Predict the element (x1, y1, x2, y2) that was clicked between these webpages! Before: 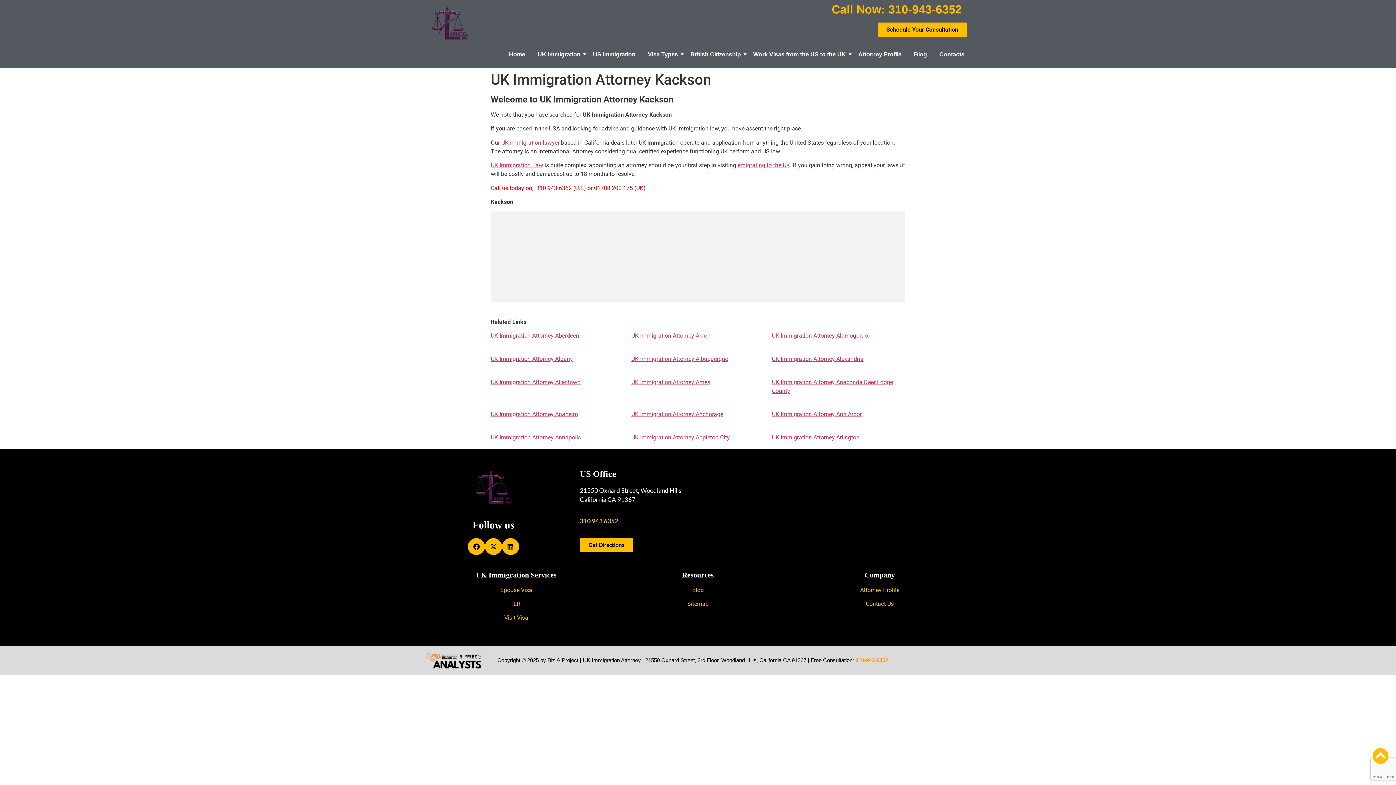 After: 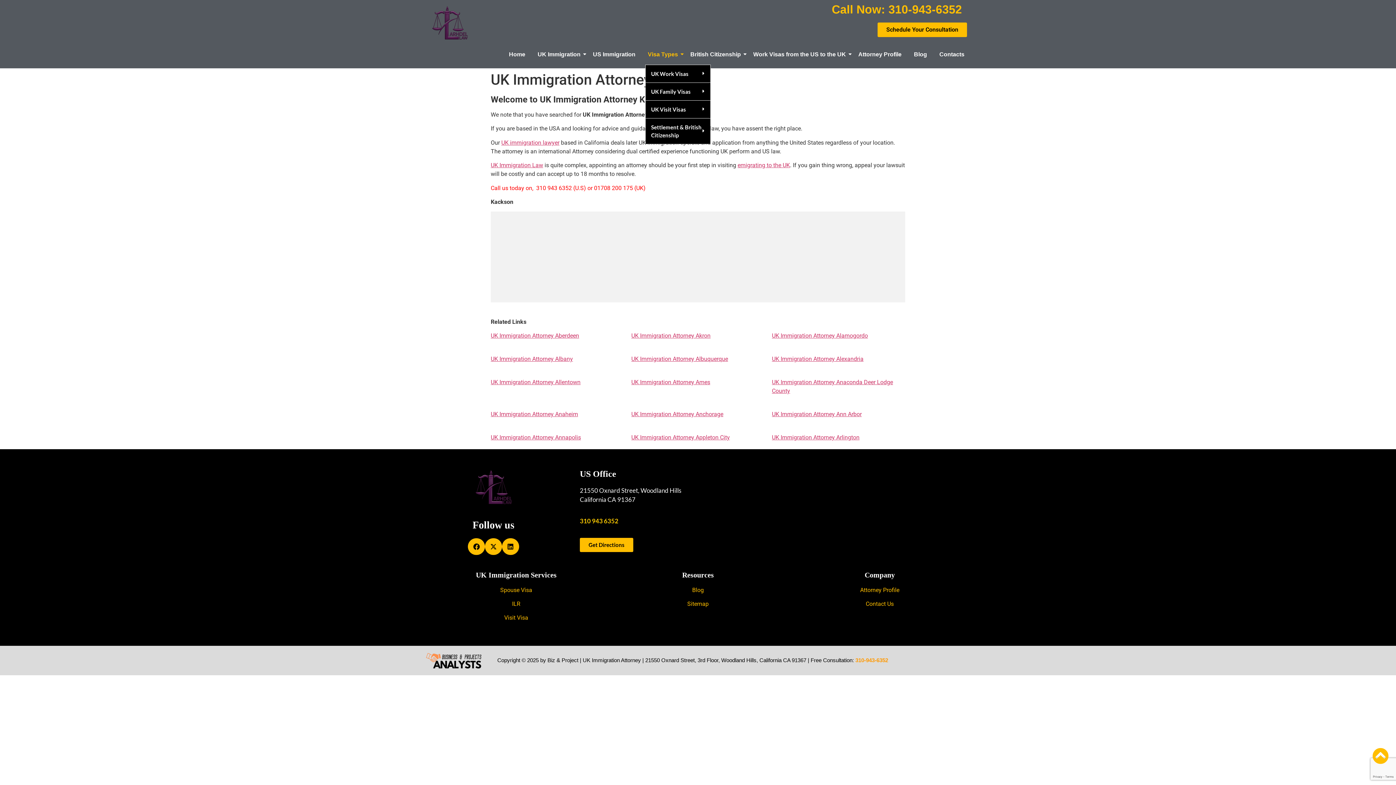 Action: bbox: (645, 44, 680, 64) label: Visa Types